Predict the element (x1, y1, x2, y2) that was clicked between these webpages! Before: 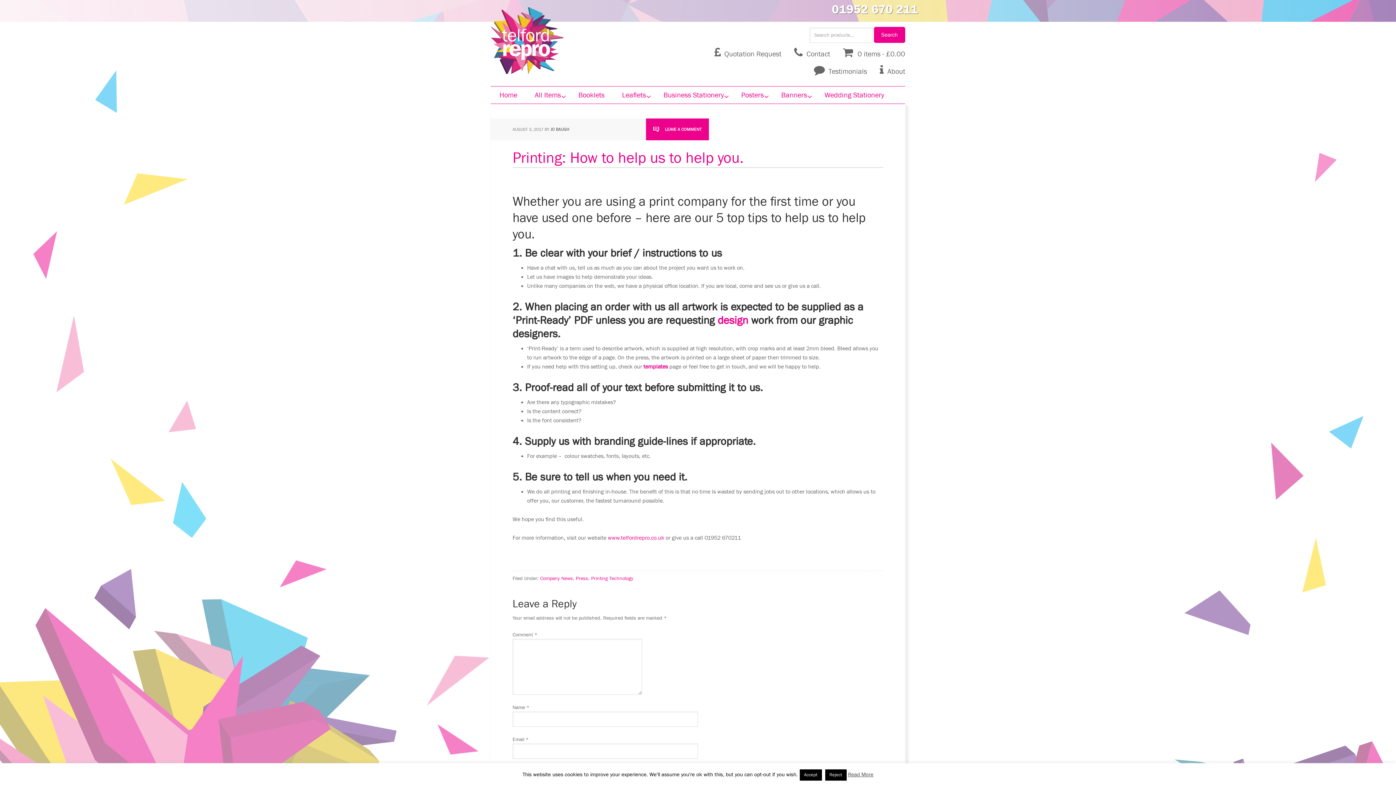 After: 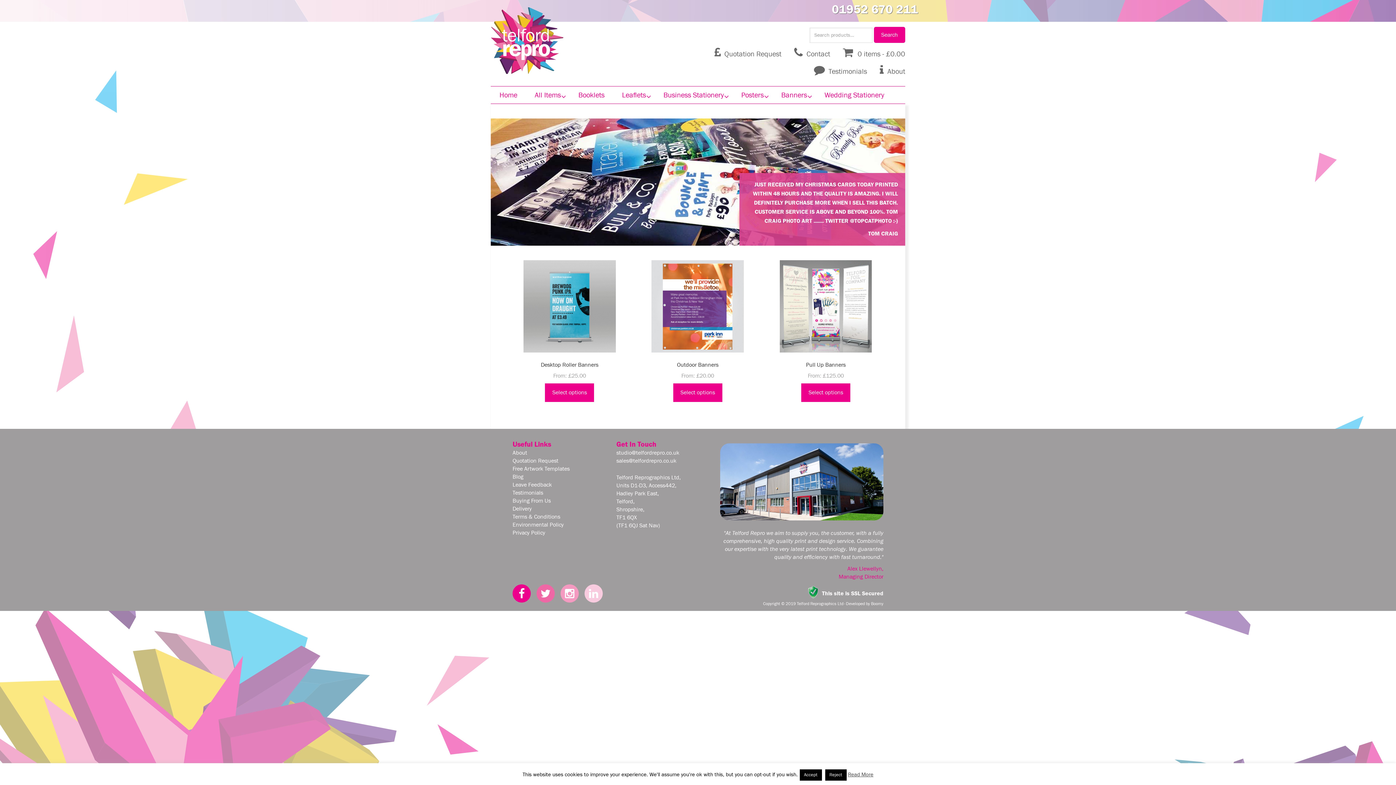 Action: label: Banners bbox: (772, 86, 816, 103)